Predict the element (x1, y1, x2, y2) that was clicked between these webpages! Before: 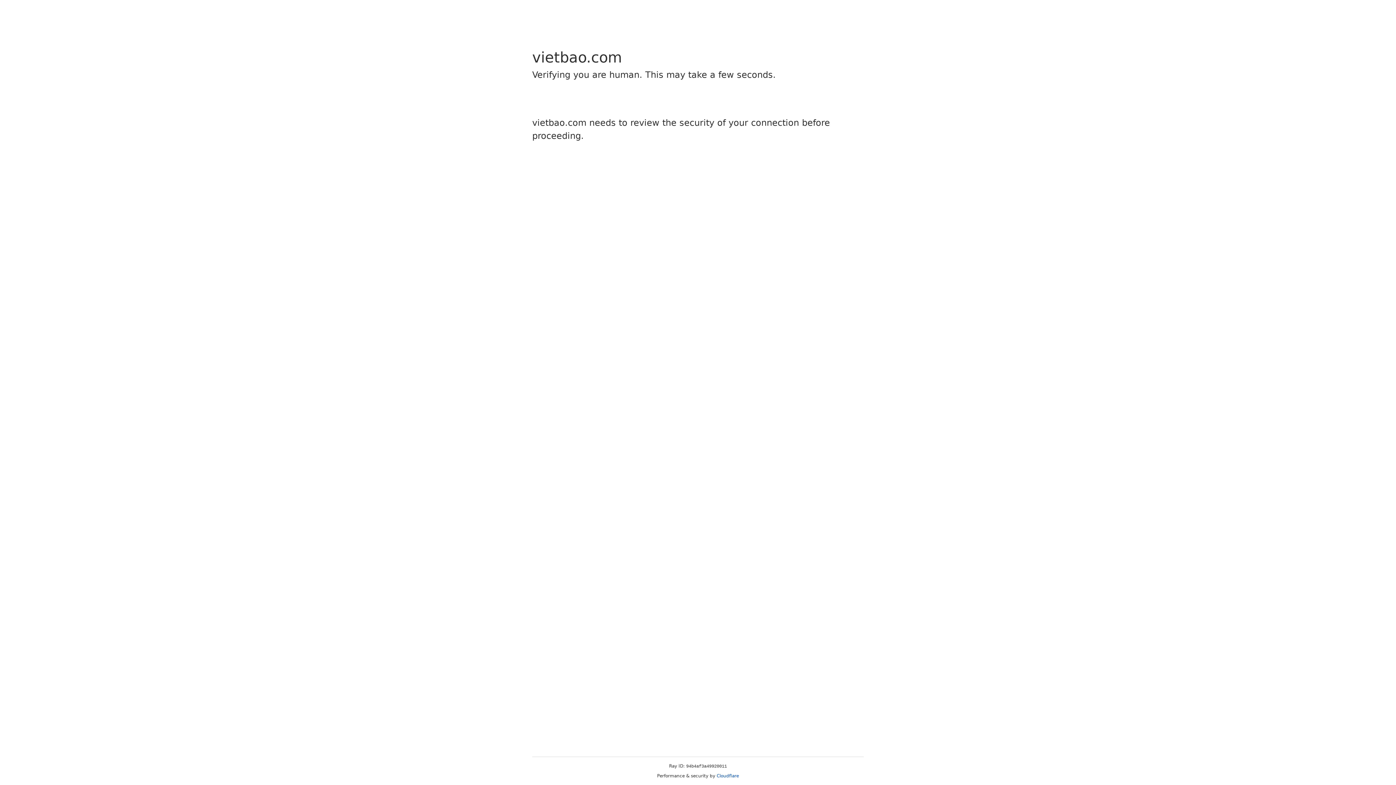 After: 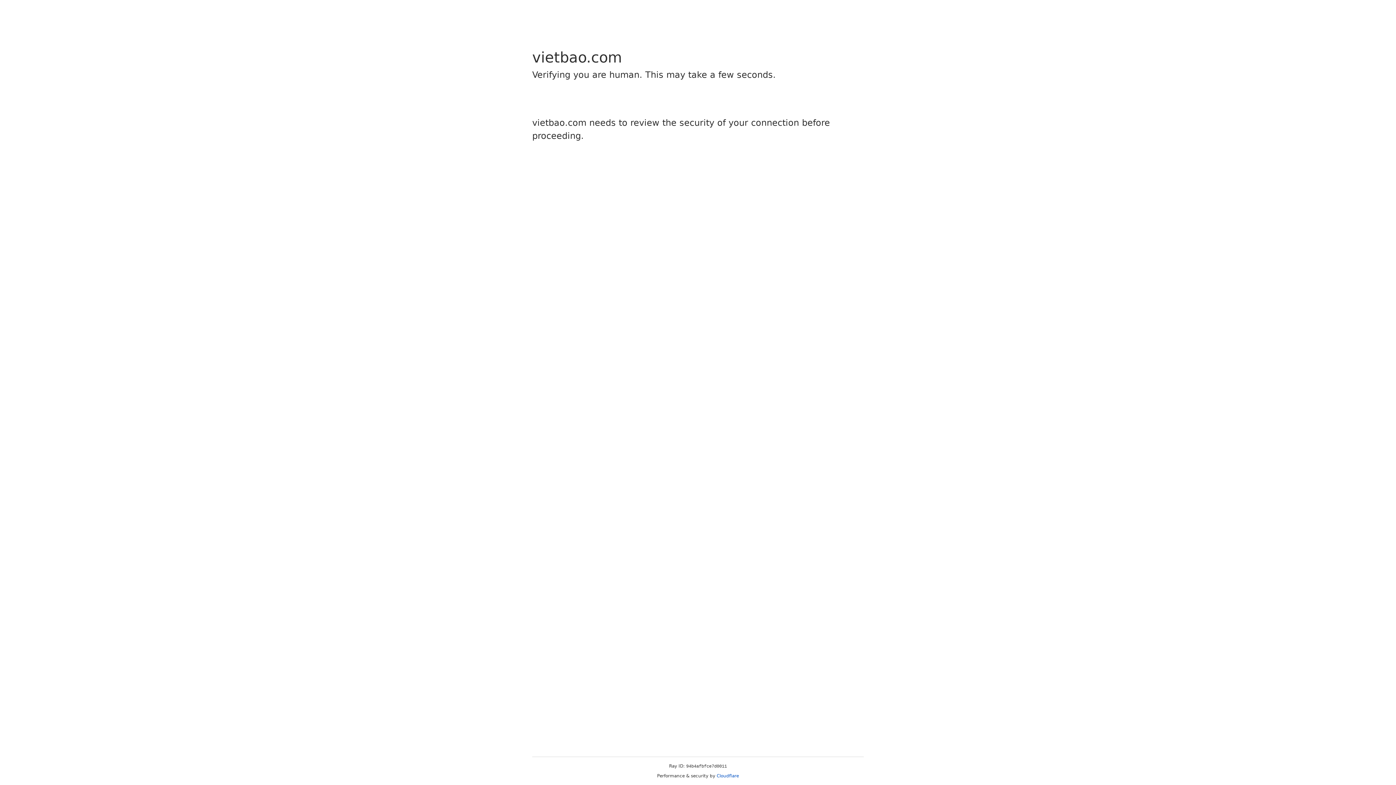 Action: bbox: (716, 773, 739, 778) label: Cloudflare